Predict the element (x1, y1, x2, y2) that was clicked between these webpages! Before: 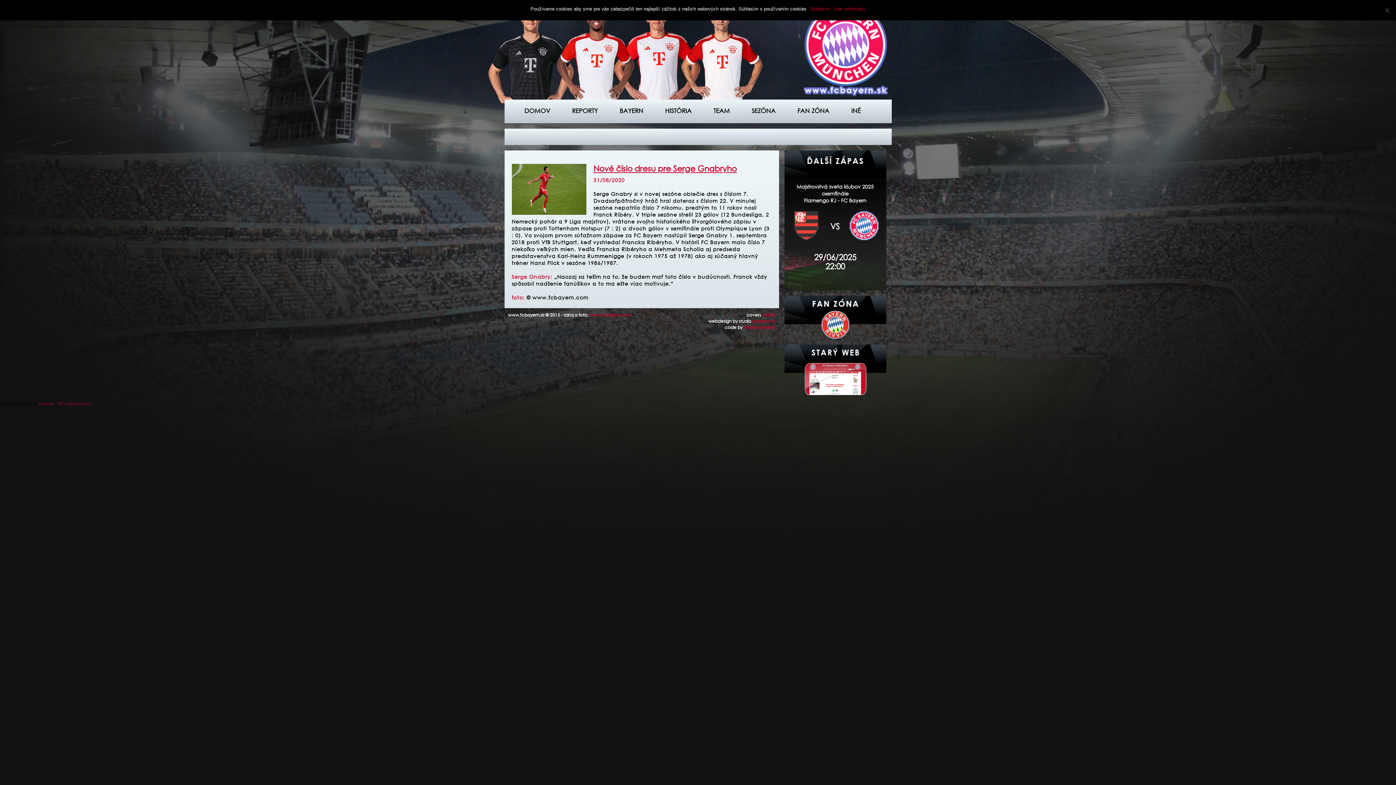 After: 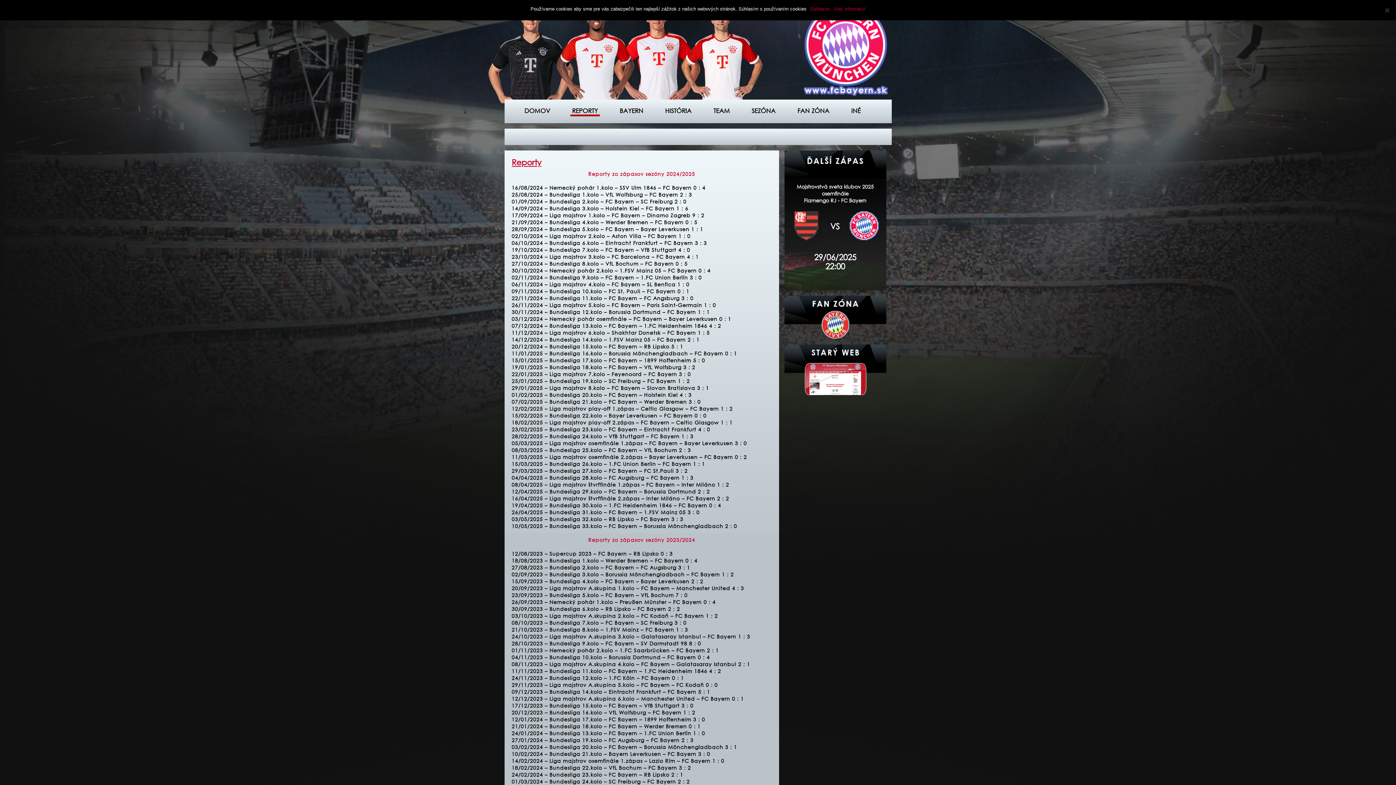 Action: bbox: (570, 105, 599, 116) label: REPORTY